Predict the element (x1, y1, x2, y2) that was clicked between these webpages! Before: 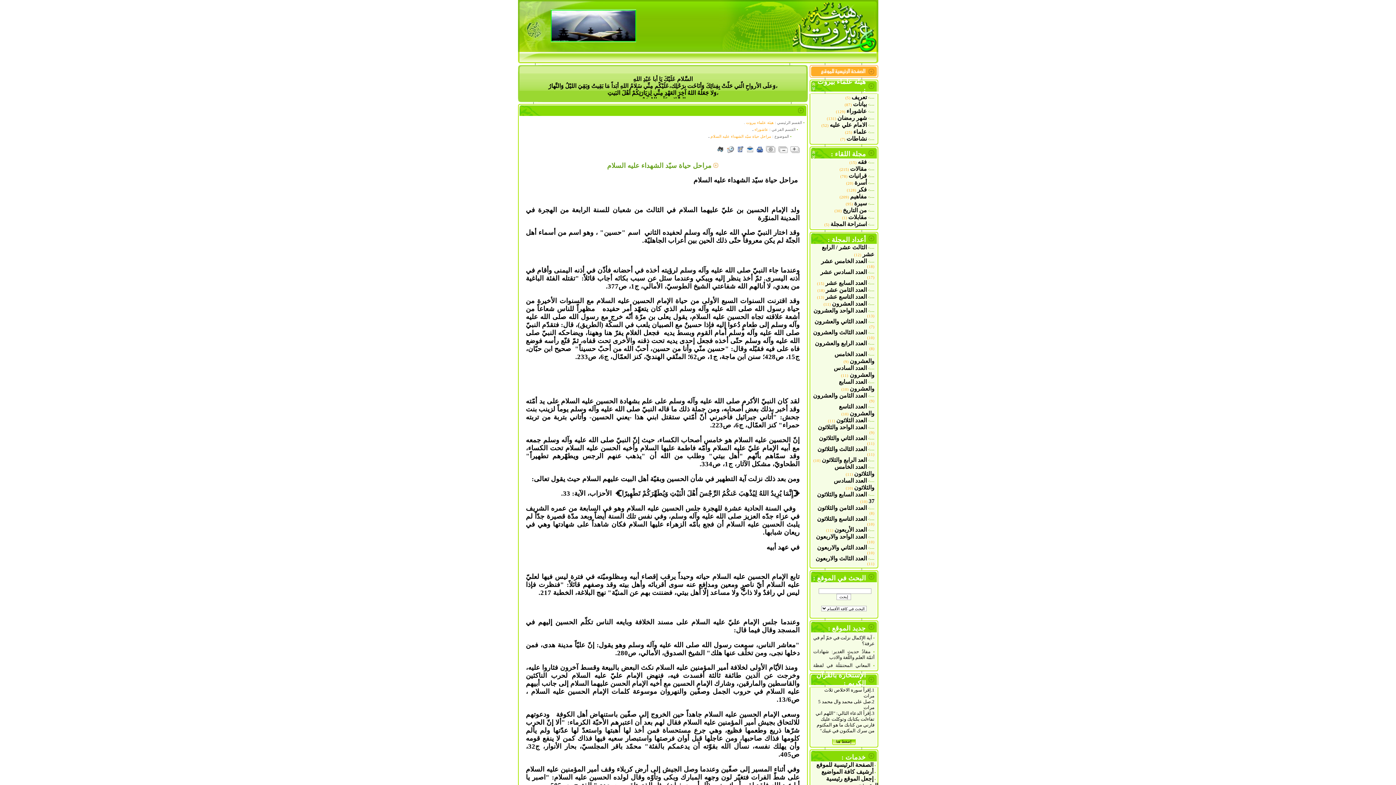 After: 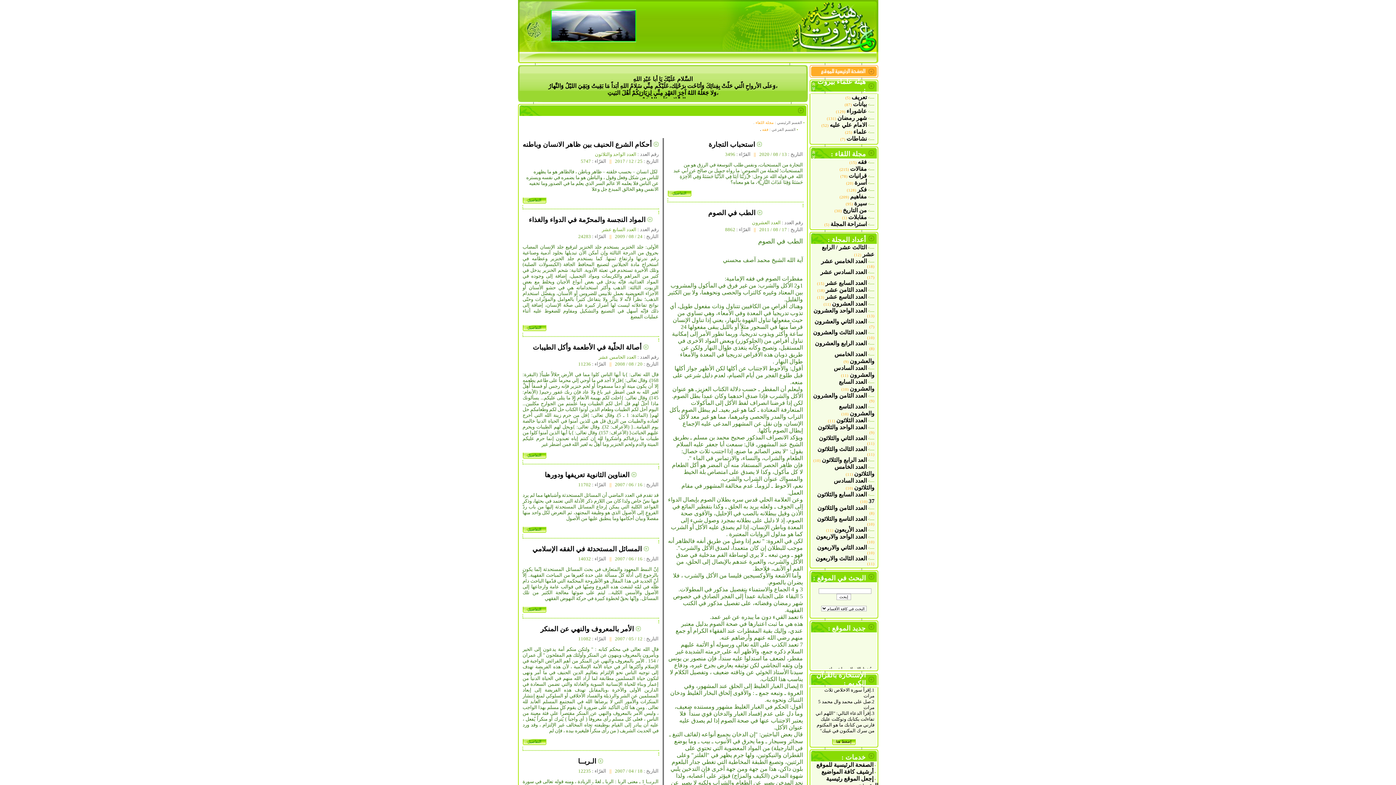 Action: bbox: (858, 158, 867, 165) label: فقه